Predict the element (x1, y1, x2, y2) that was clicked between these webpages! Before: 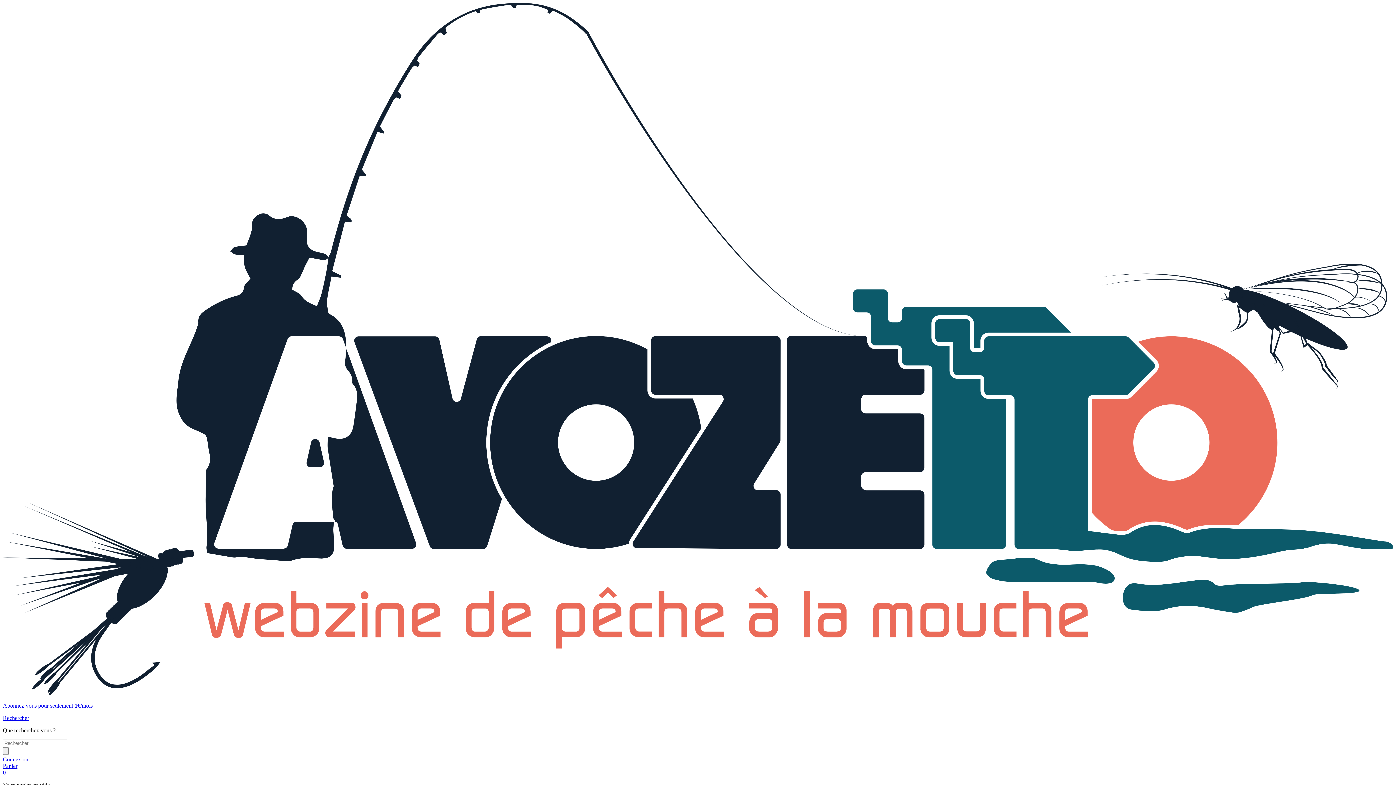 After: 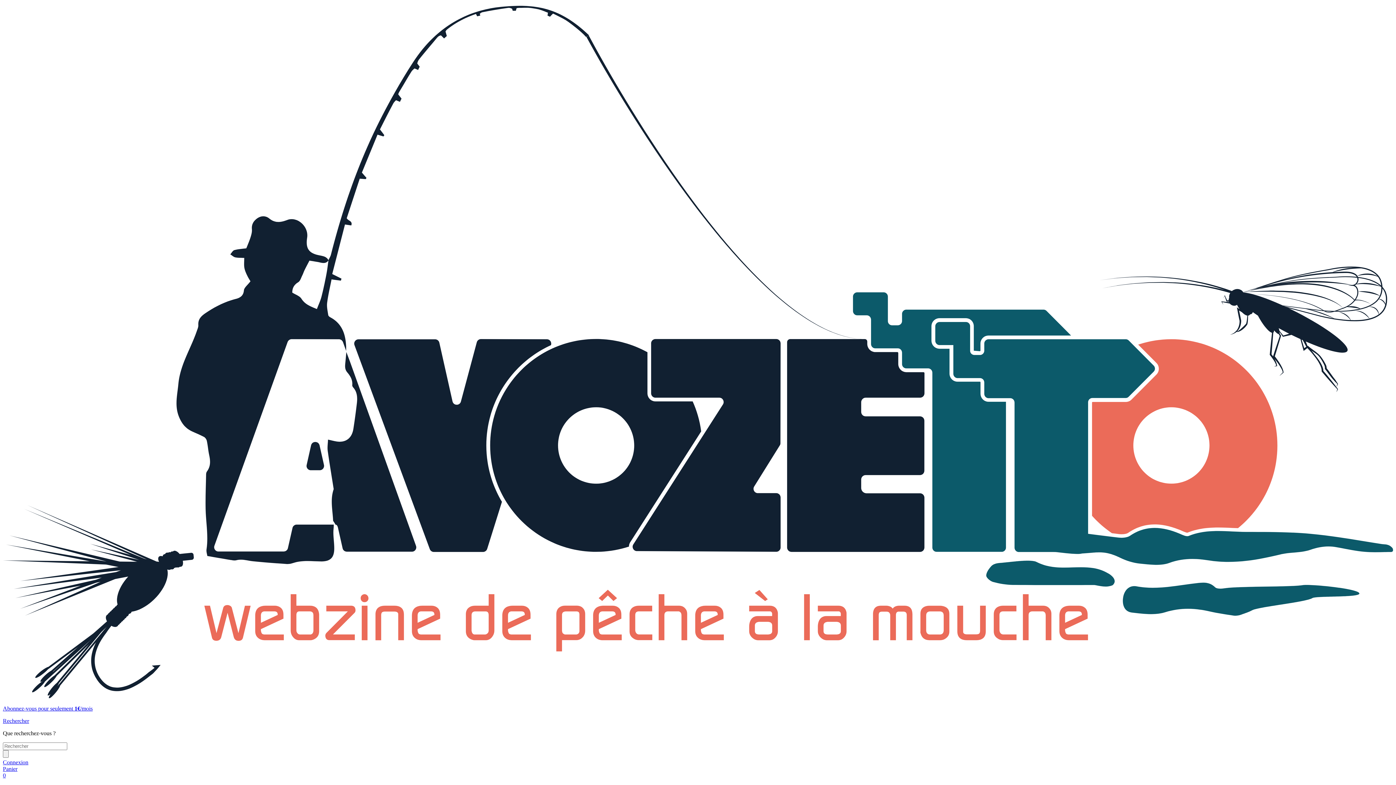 Action: bbox: (2, 690, 1393, 696)